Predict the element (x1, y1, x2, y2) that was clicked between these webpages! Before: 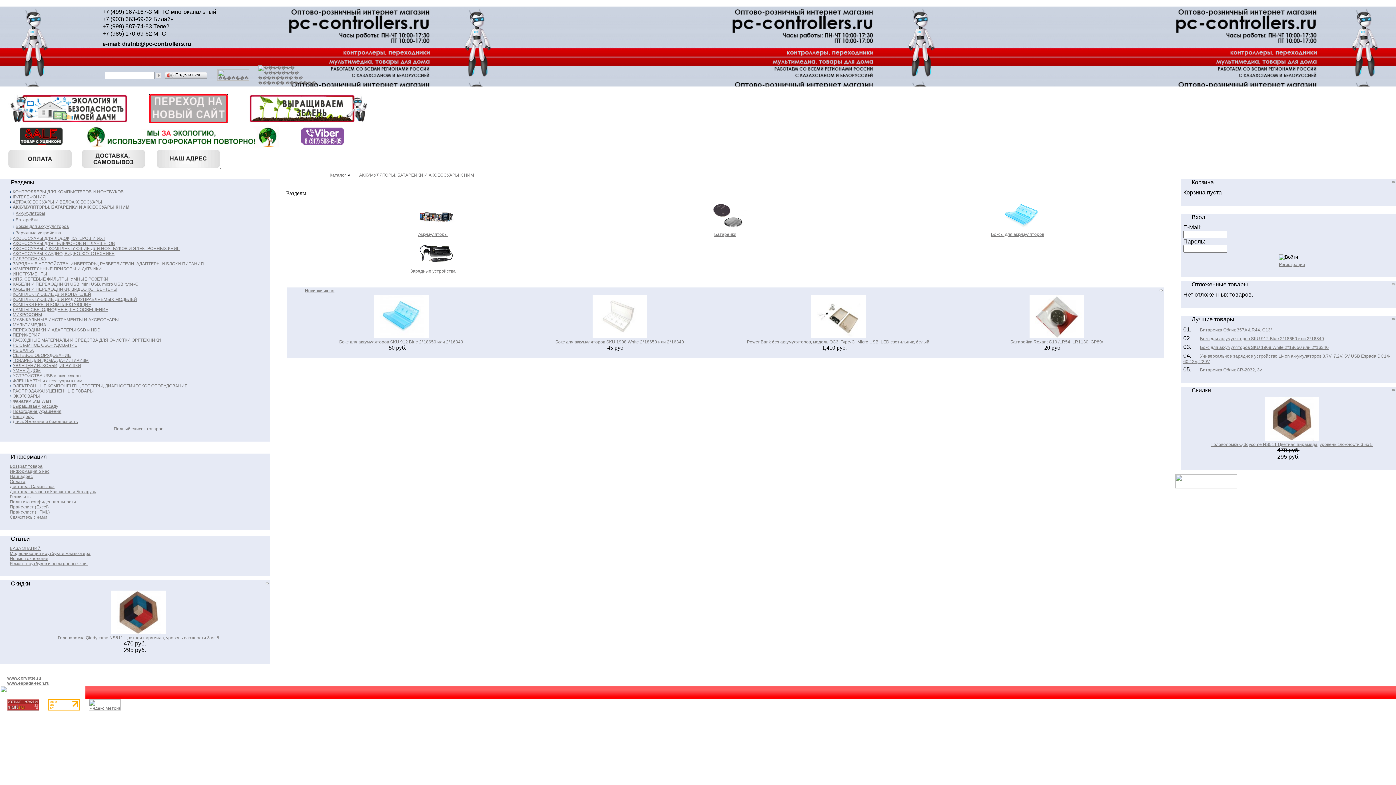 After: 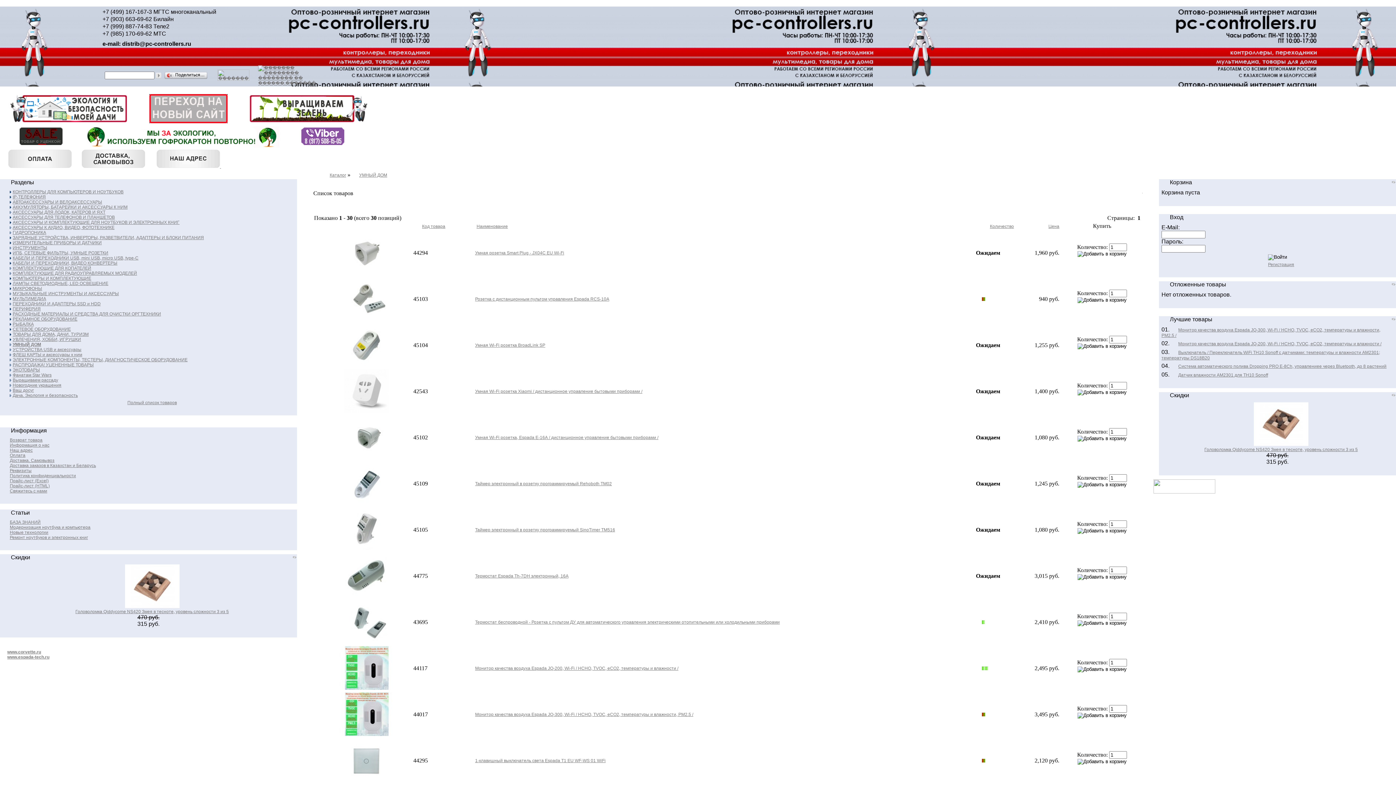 Action: label: УМНЫЙ ДОМ bbox: (2, 367, 40, 374)